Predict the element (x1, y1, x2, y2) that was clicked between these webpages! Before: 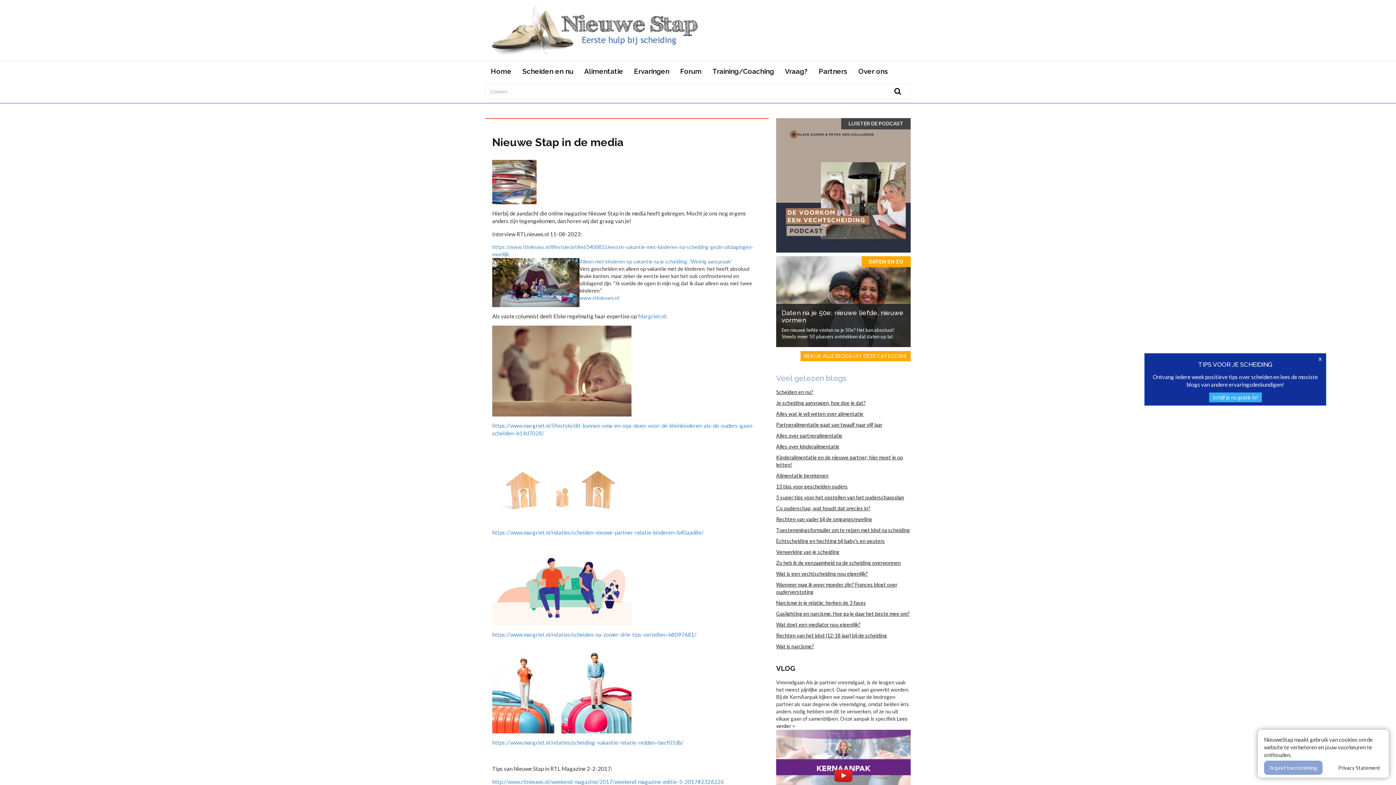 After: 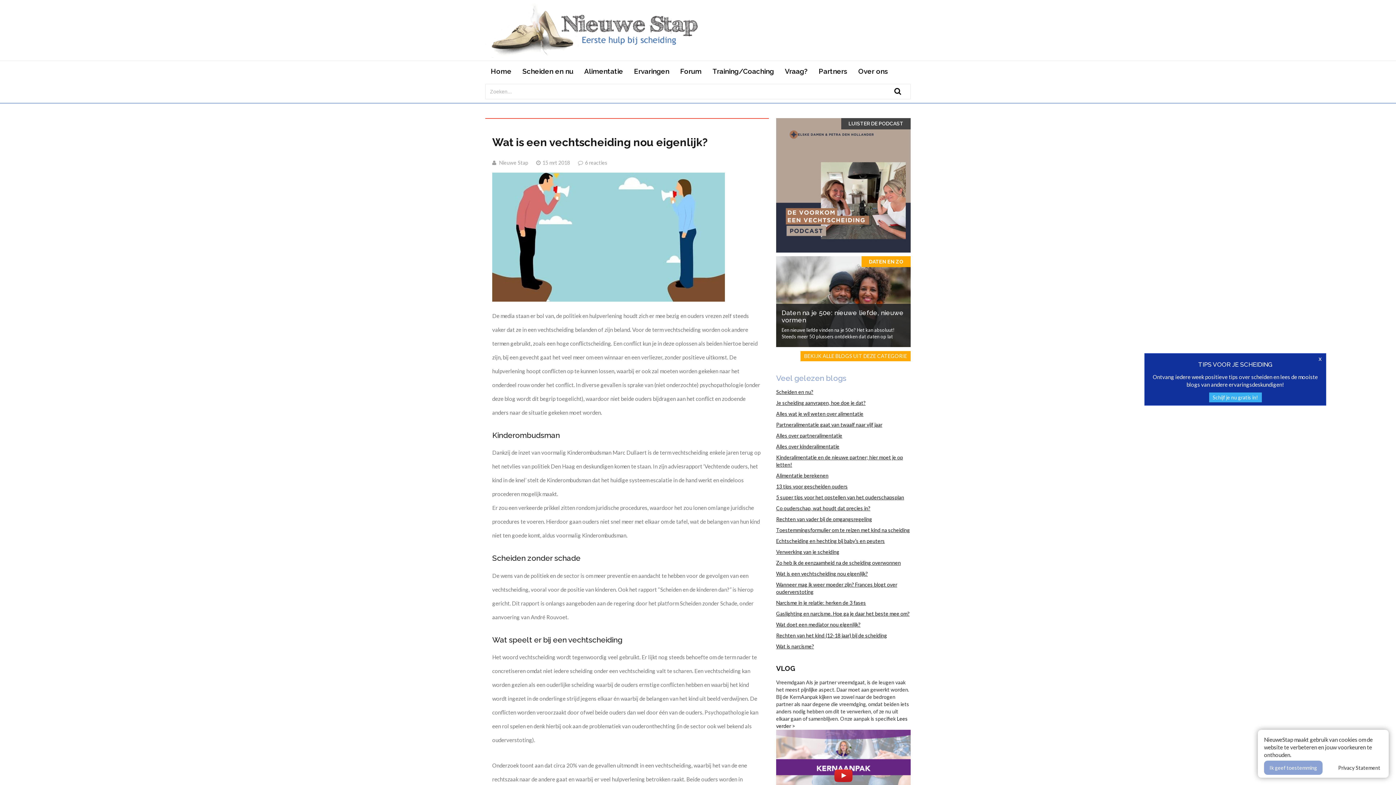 Action: bbox: (776, 570, 910, 577) label: Wat is een vechtscheiding nou eigenlijk?